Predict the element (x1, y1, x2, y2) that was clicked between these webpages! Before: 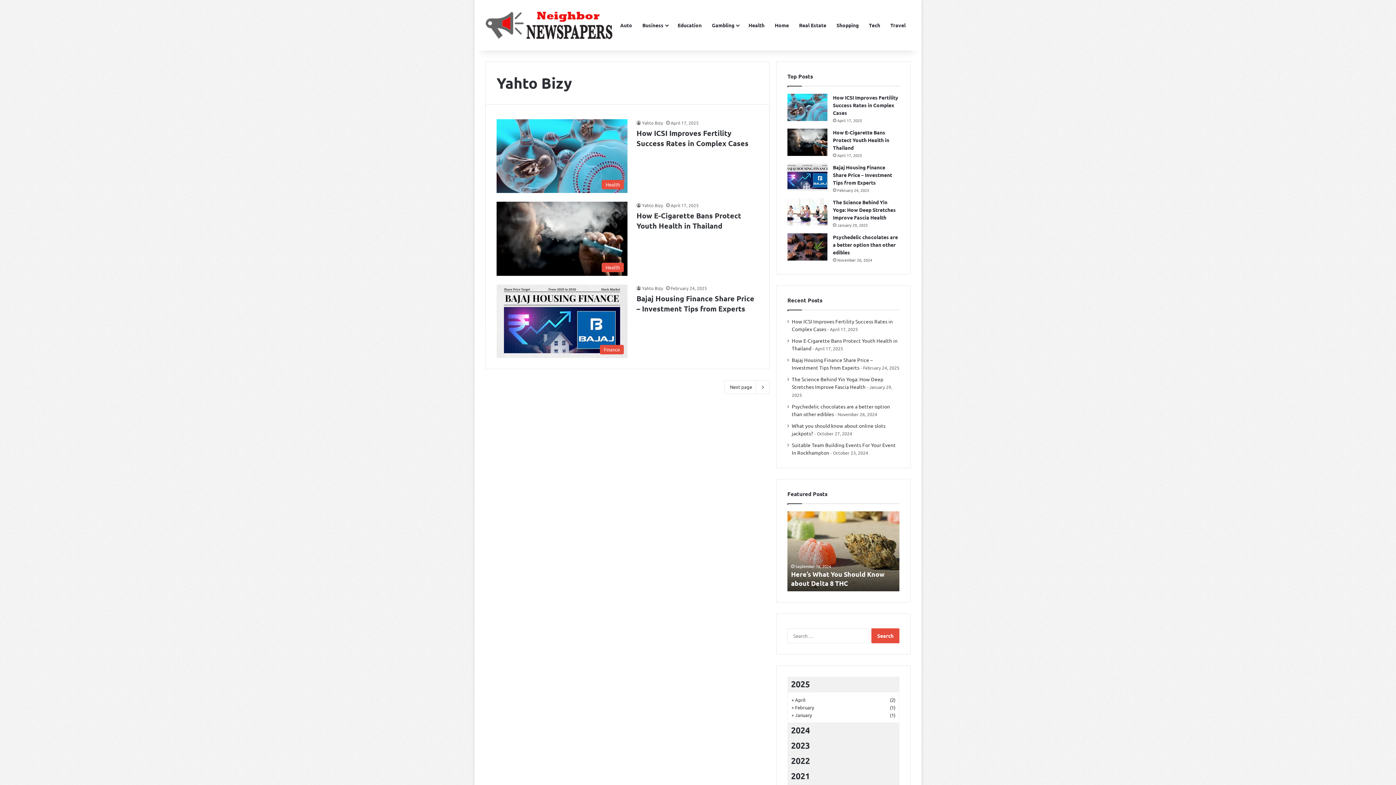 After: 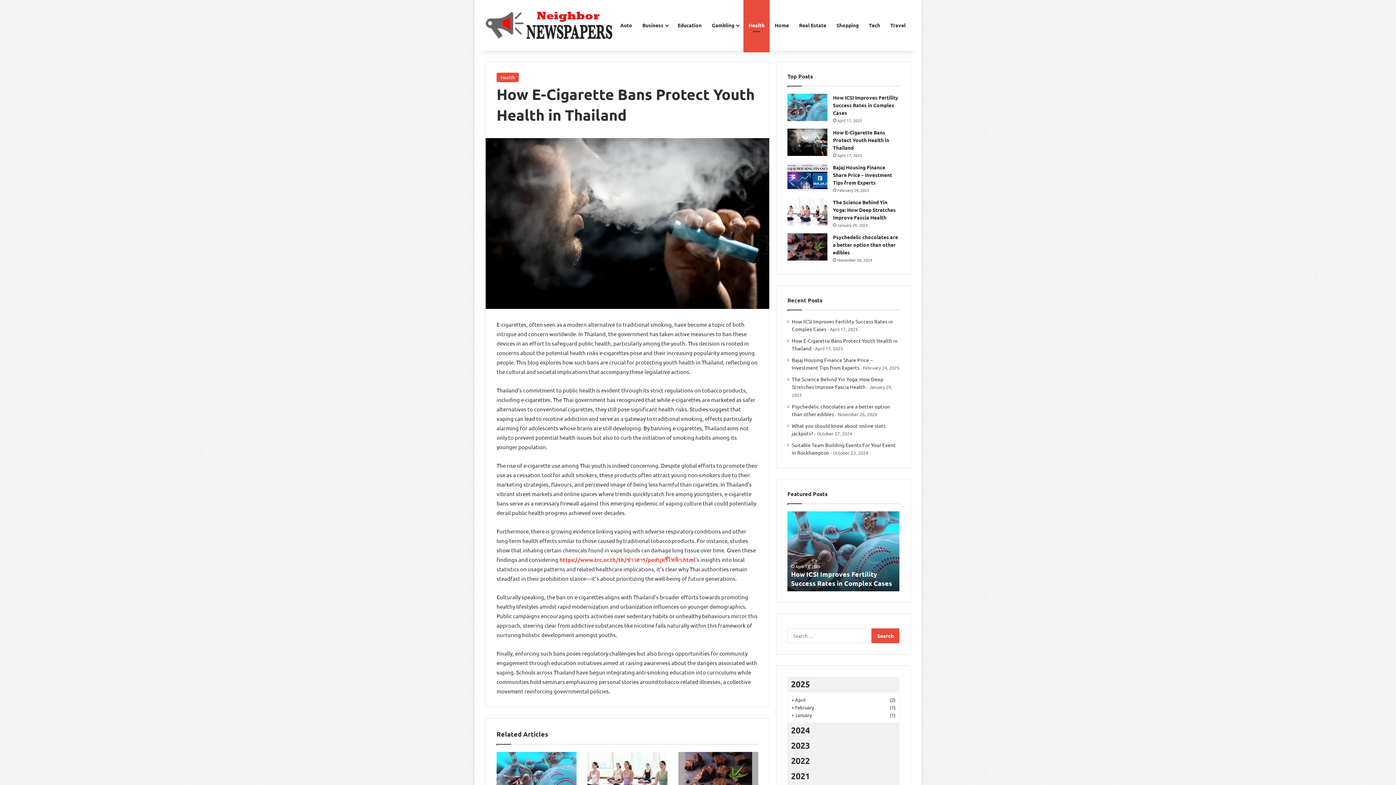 Action: bbox: (833, 129, 889, 150) label: How E-Cigarette Bans Protect Youth Health in Thailand